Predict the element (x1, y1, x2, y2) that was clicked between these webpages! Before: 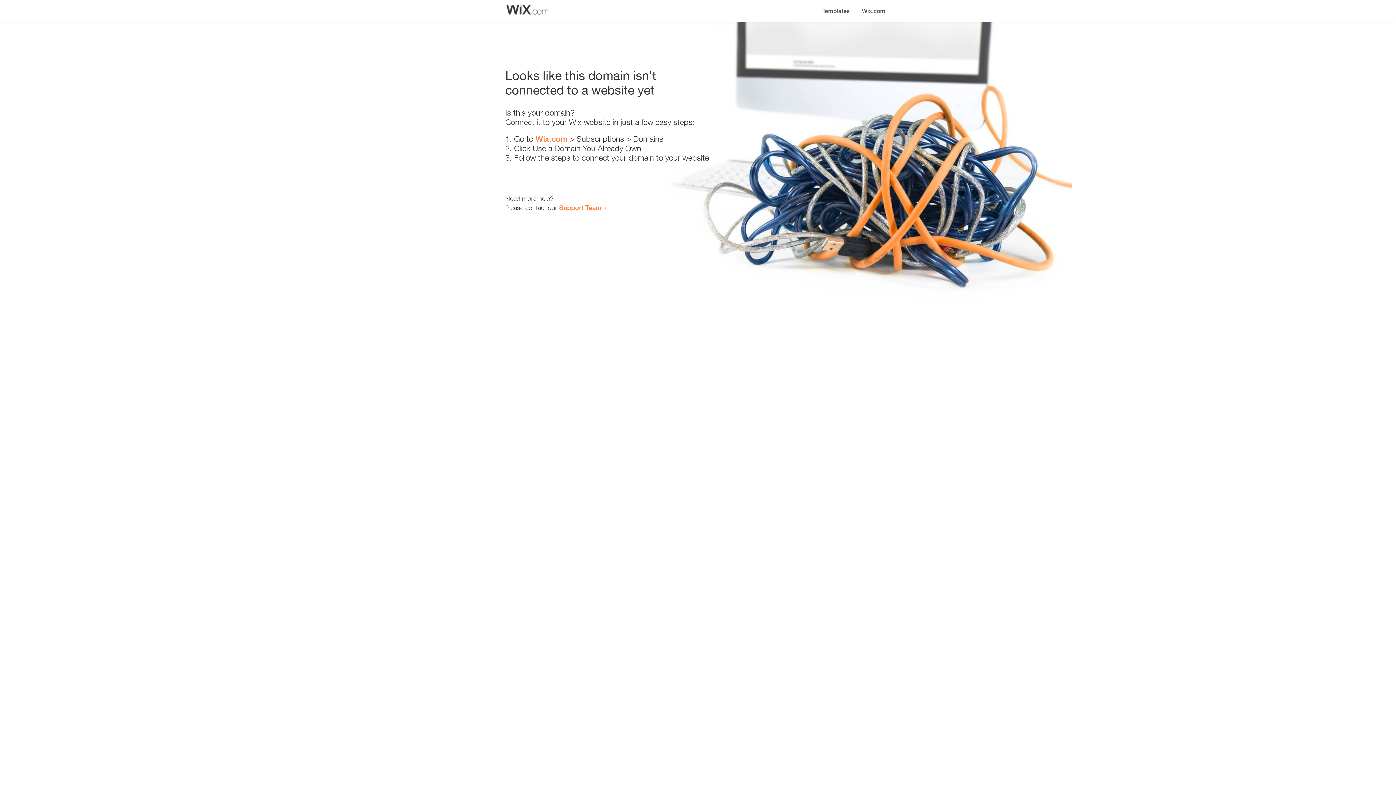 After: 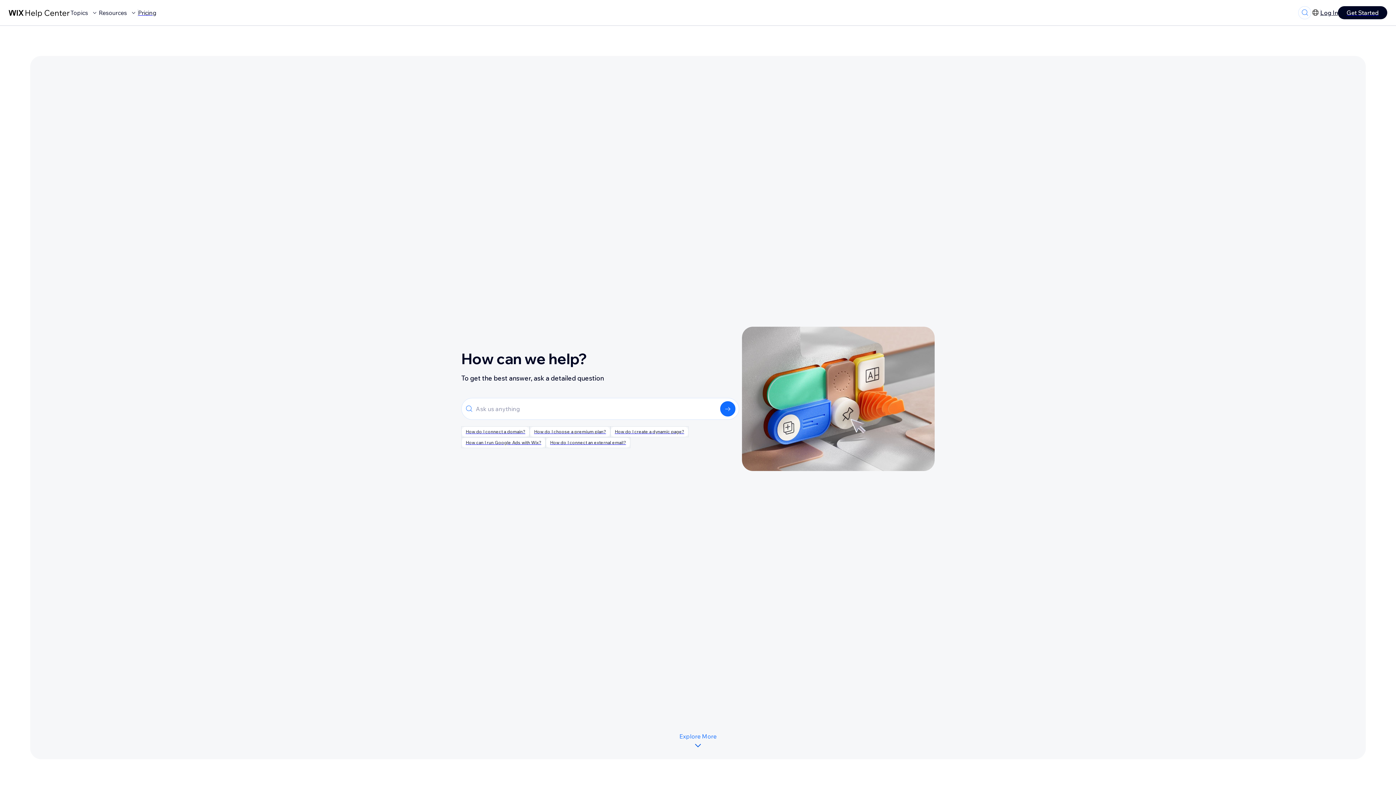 Action: label: Support Team bbox: (559, 203, 601, 211)